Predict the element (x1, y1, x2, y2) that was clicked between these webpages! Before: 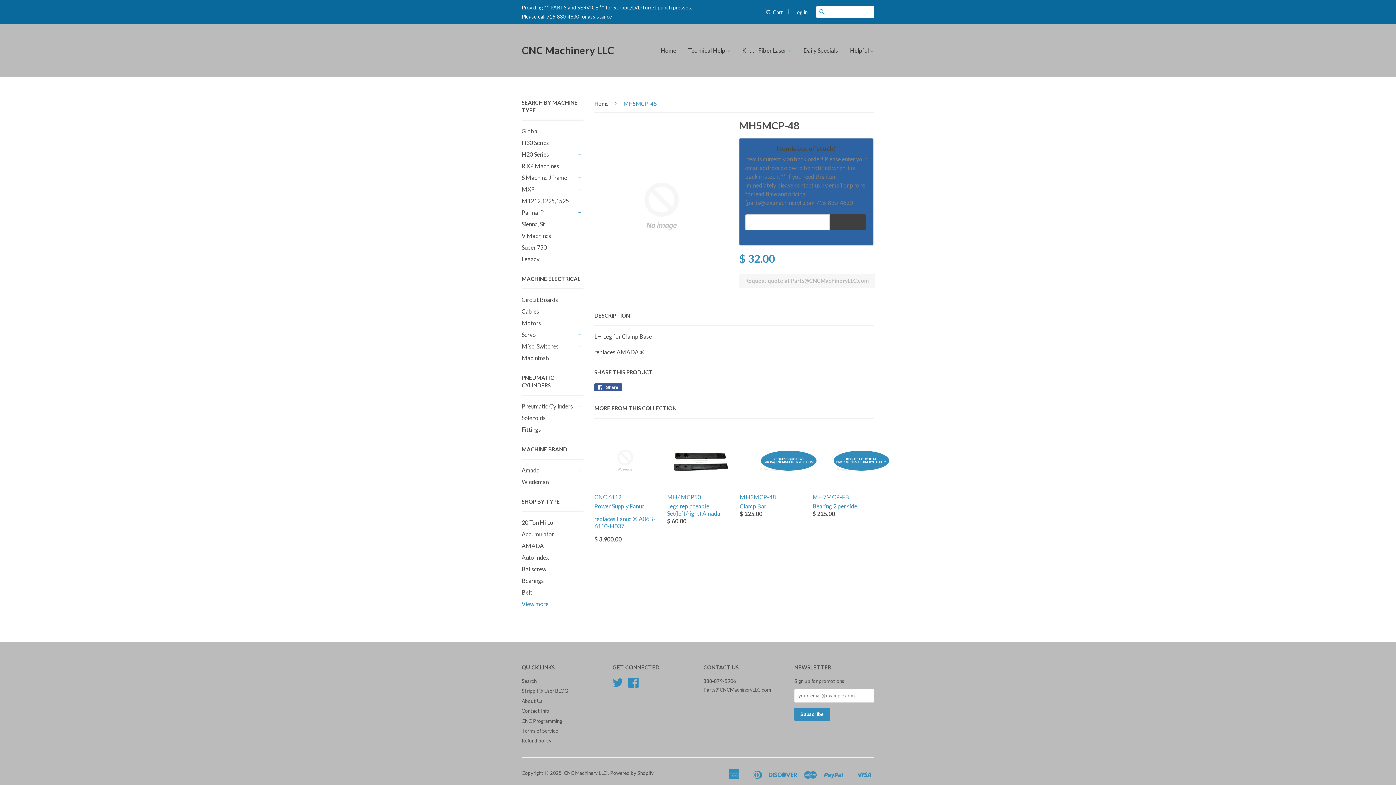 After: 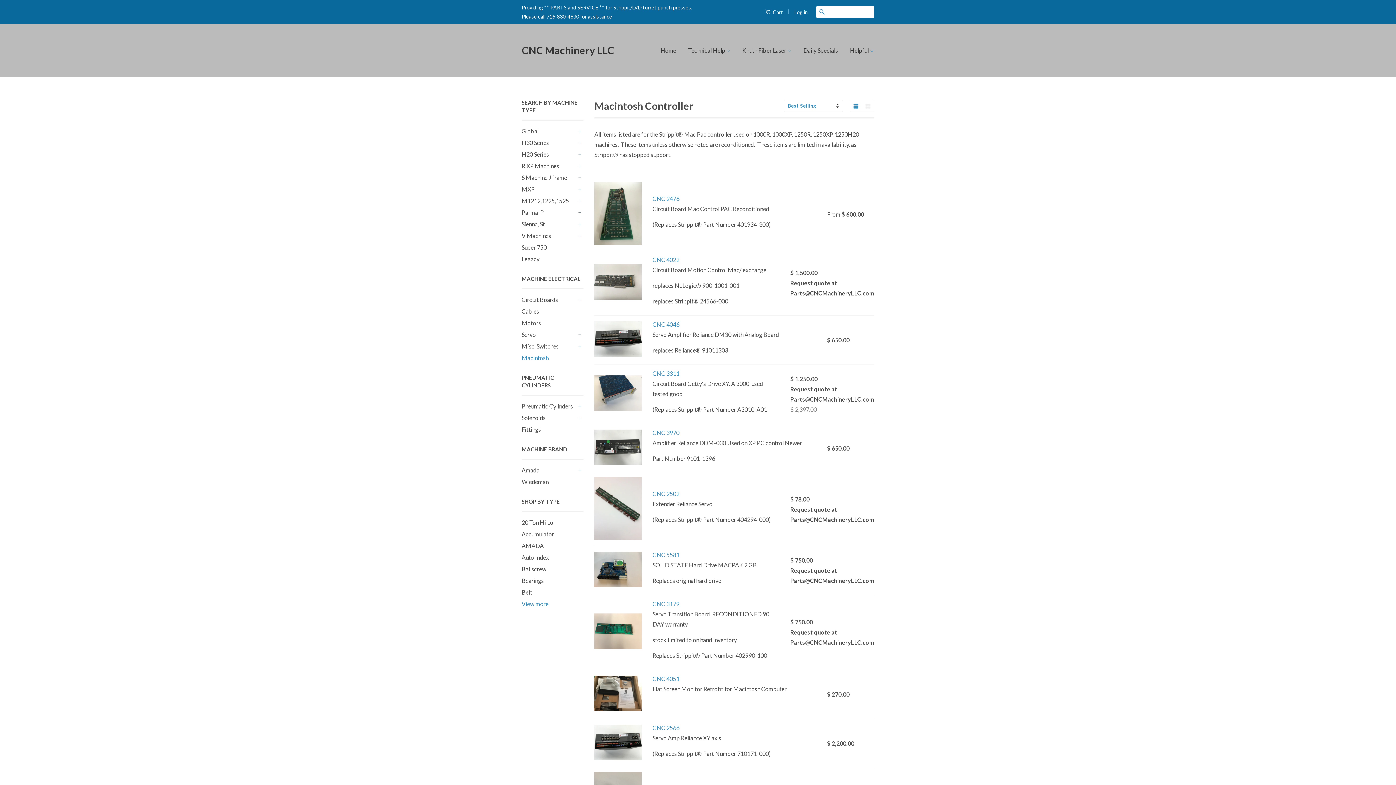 Action: label: Macintosh bbox: (521, 354, 548, 361)